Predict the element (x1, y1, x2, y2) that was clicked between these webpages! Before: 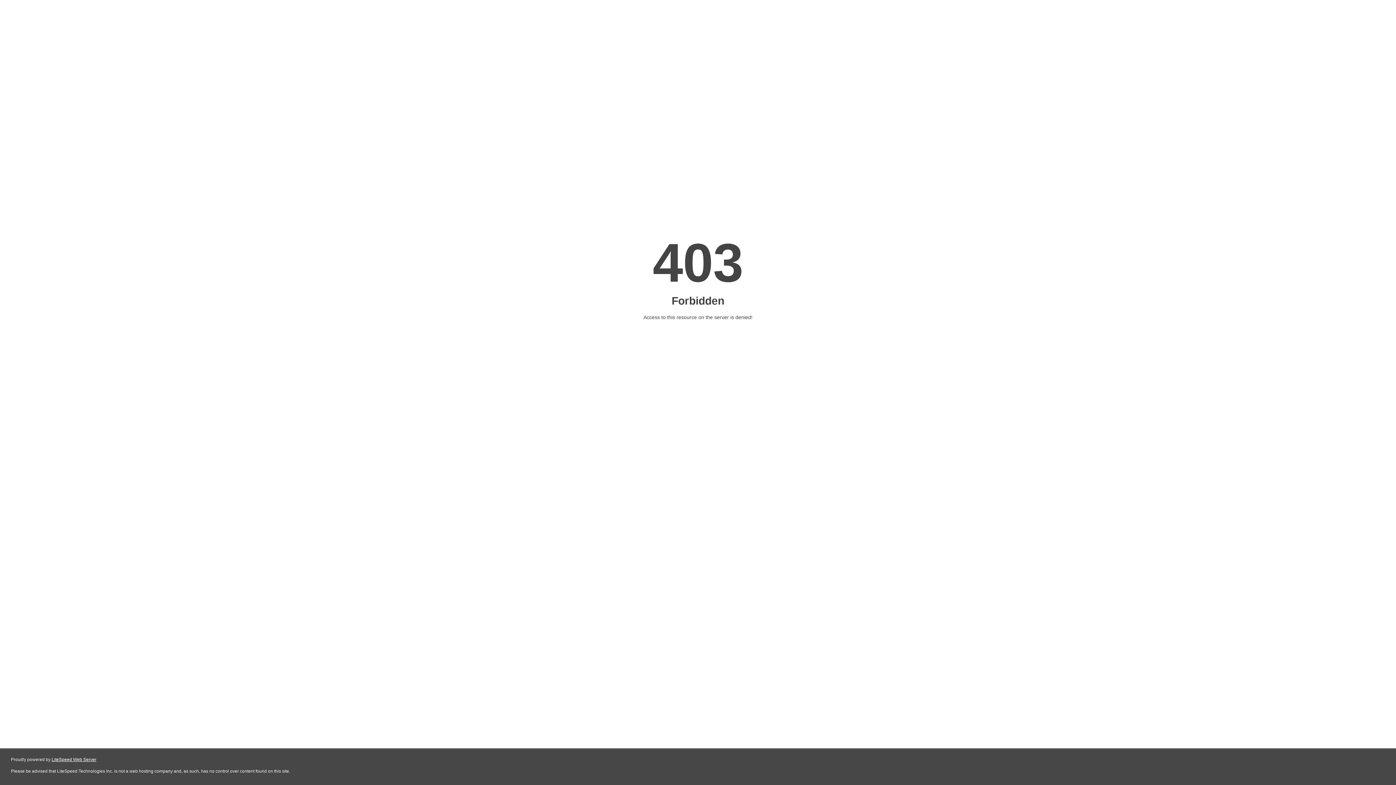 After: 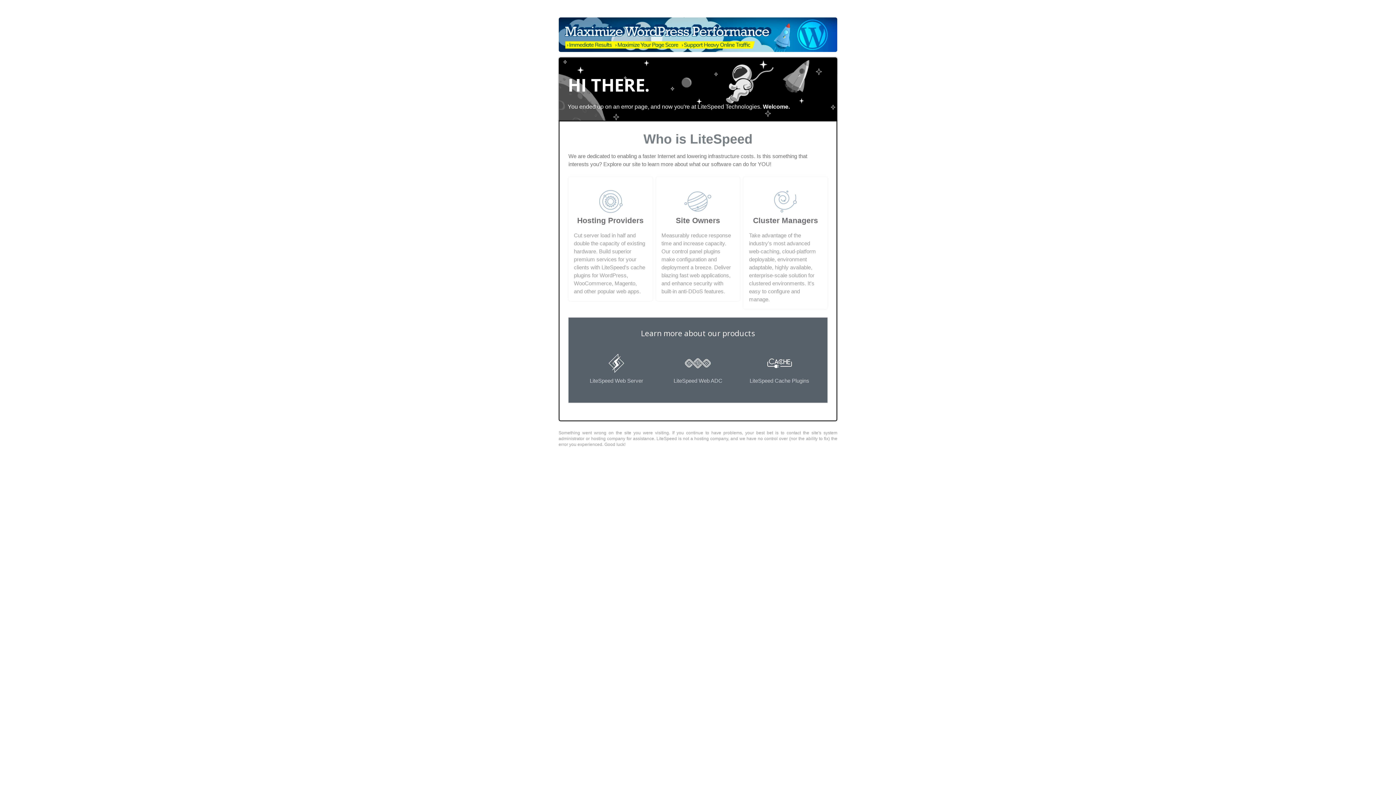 Action: label: LiteSpeed Web Server bbox: (51, 757, 96, 762)